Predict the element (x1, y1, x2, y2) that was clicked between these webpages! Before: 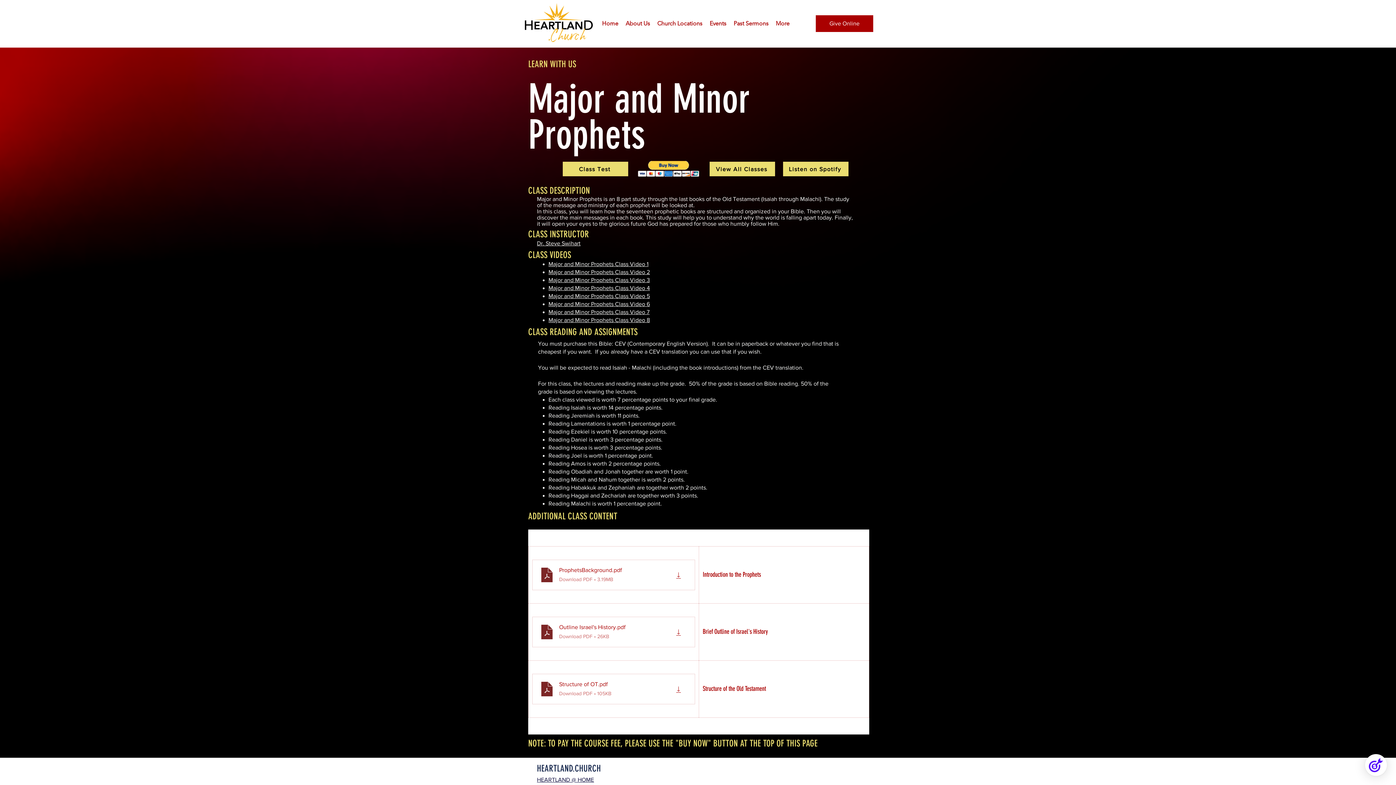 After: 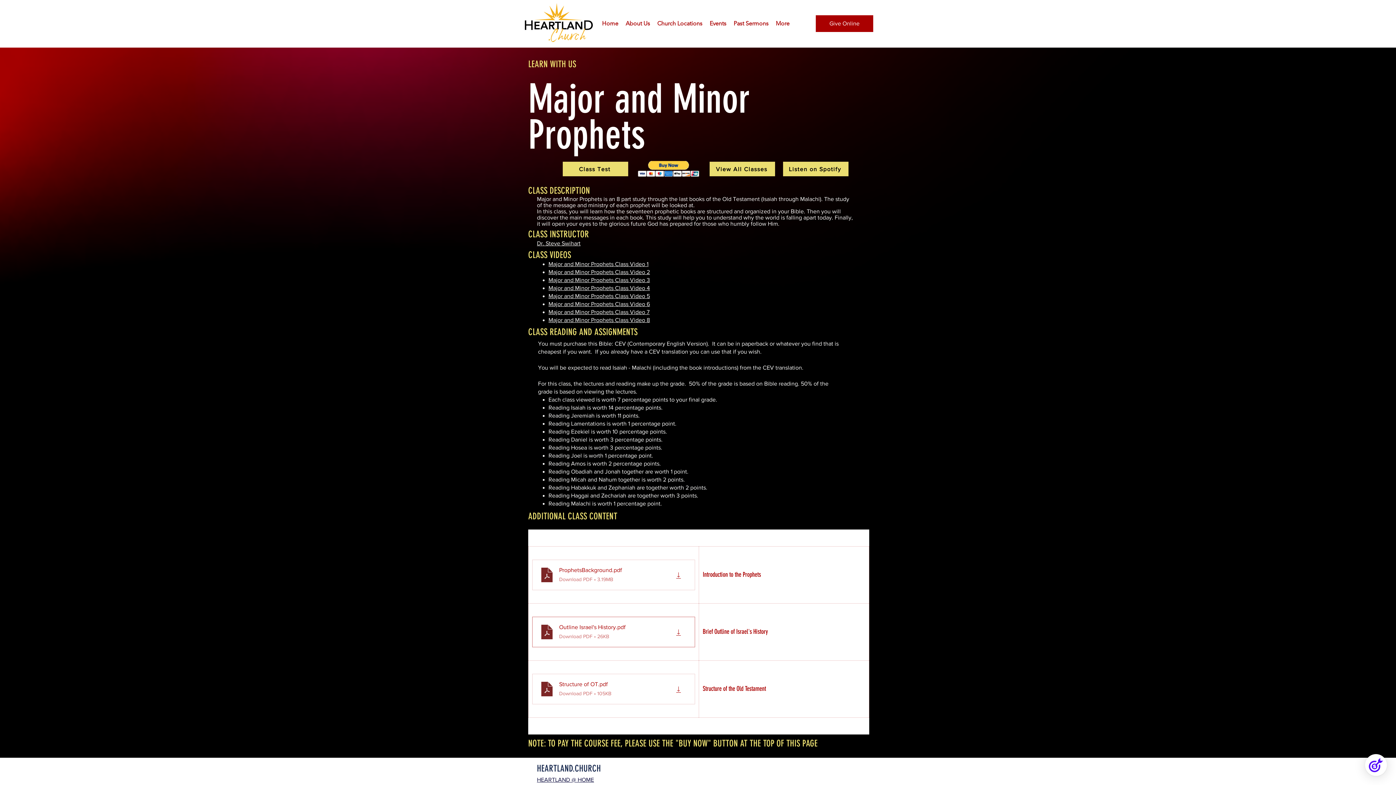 Action: bbox: (532, 617, 694, 647) label: Outline Israel's History
.pdf
Download PDF • 26KB